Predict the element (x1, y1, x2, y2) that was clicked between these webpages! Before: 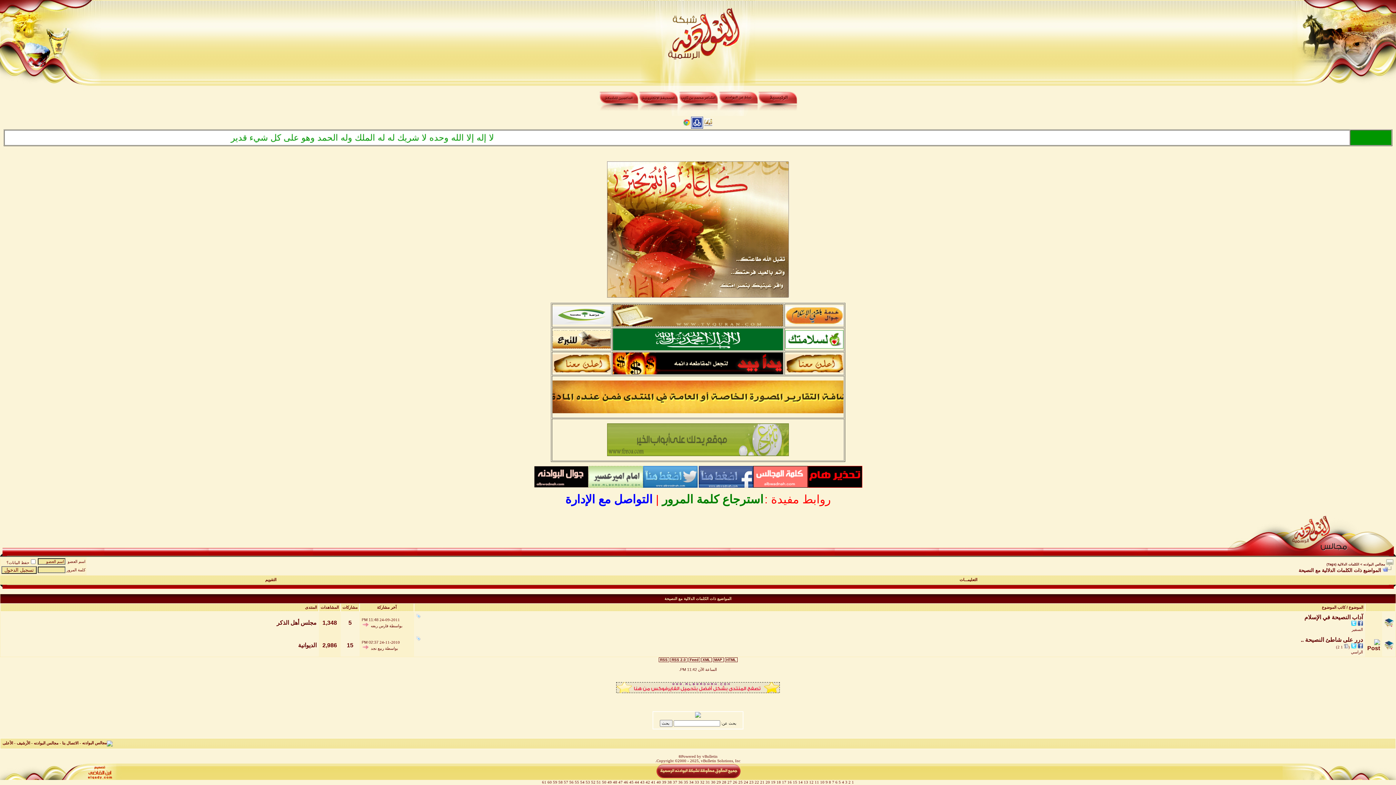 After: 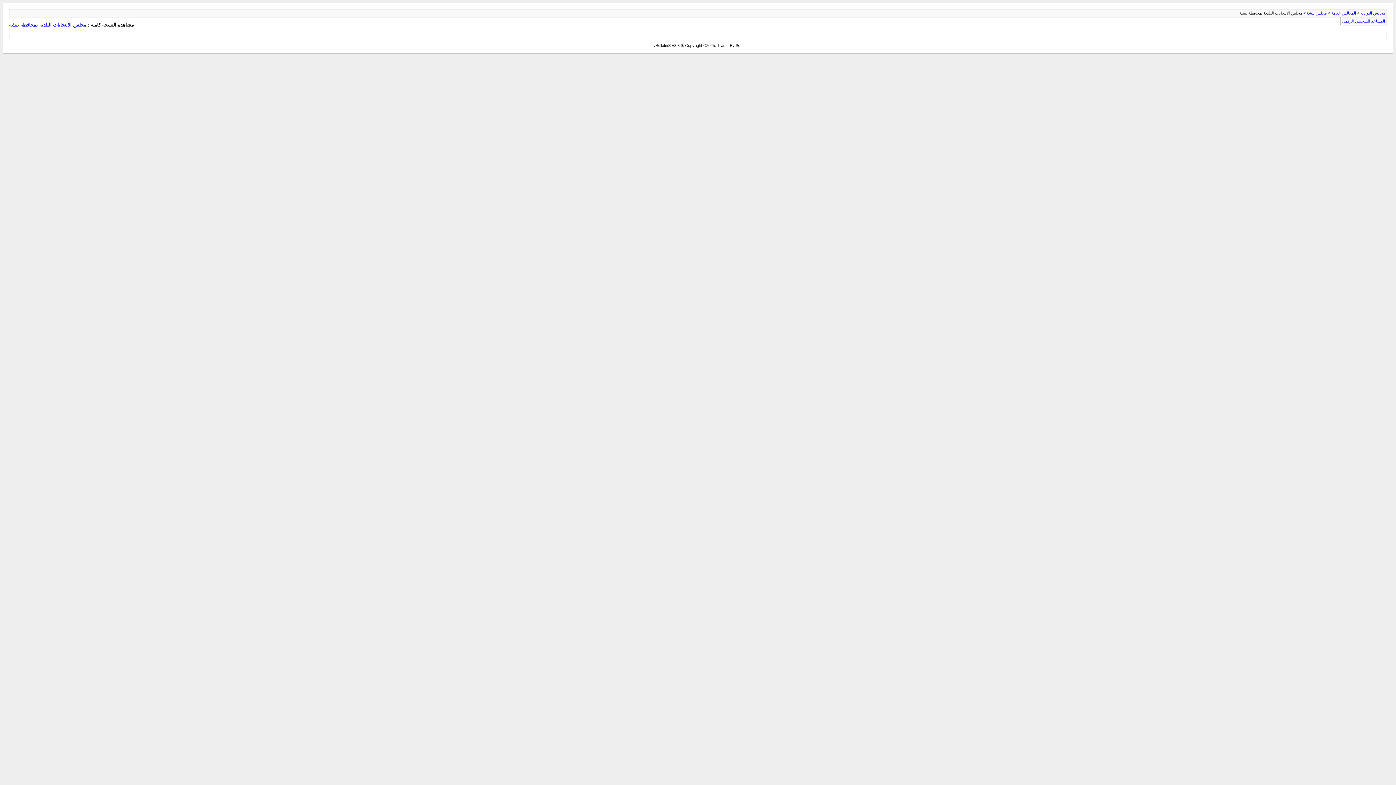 Action: label: 52 bbox: (591, 780, 595, 784)